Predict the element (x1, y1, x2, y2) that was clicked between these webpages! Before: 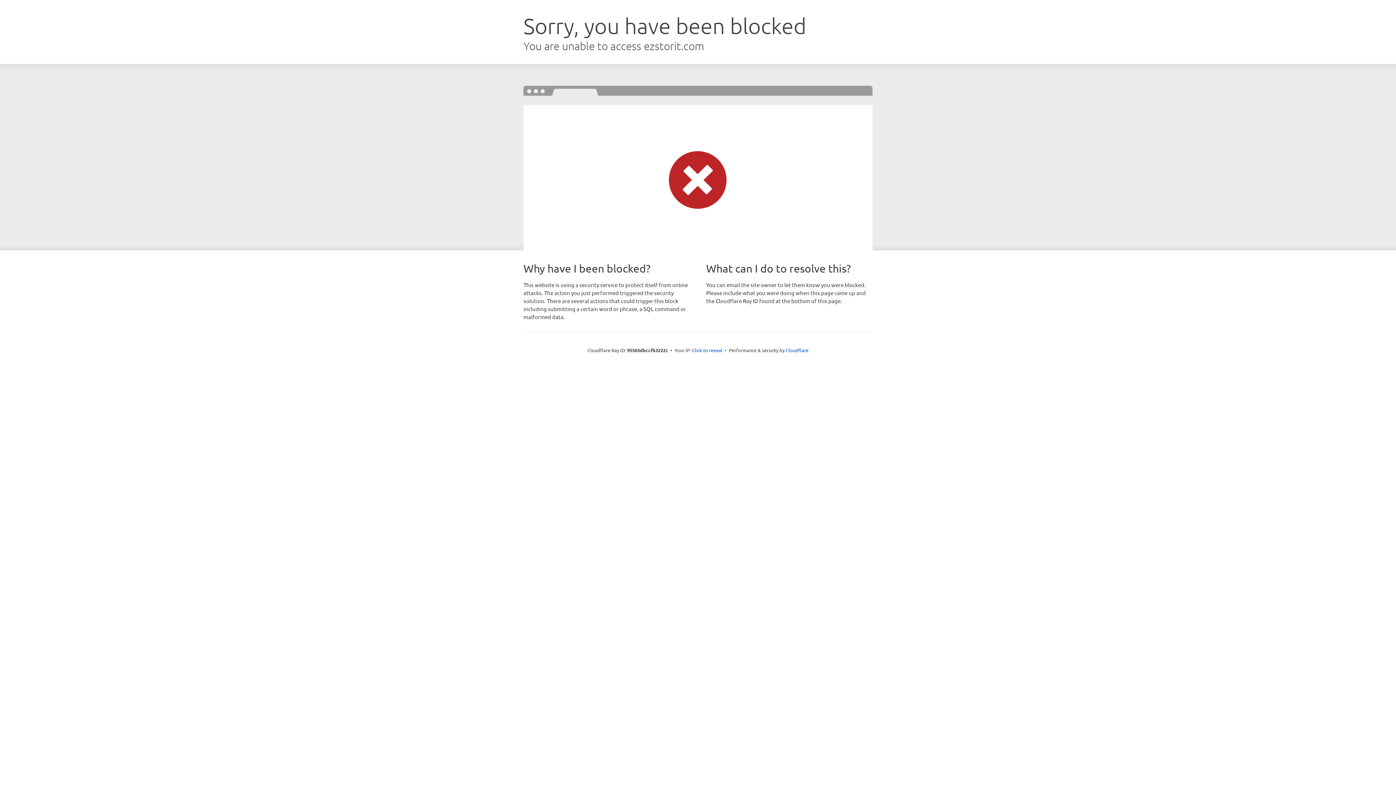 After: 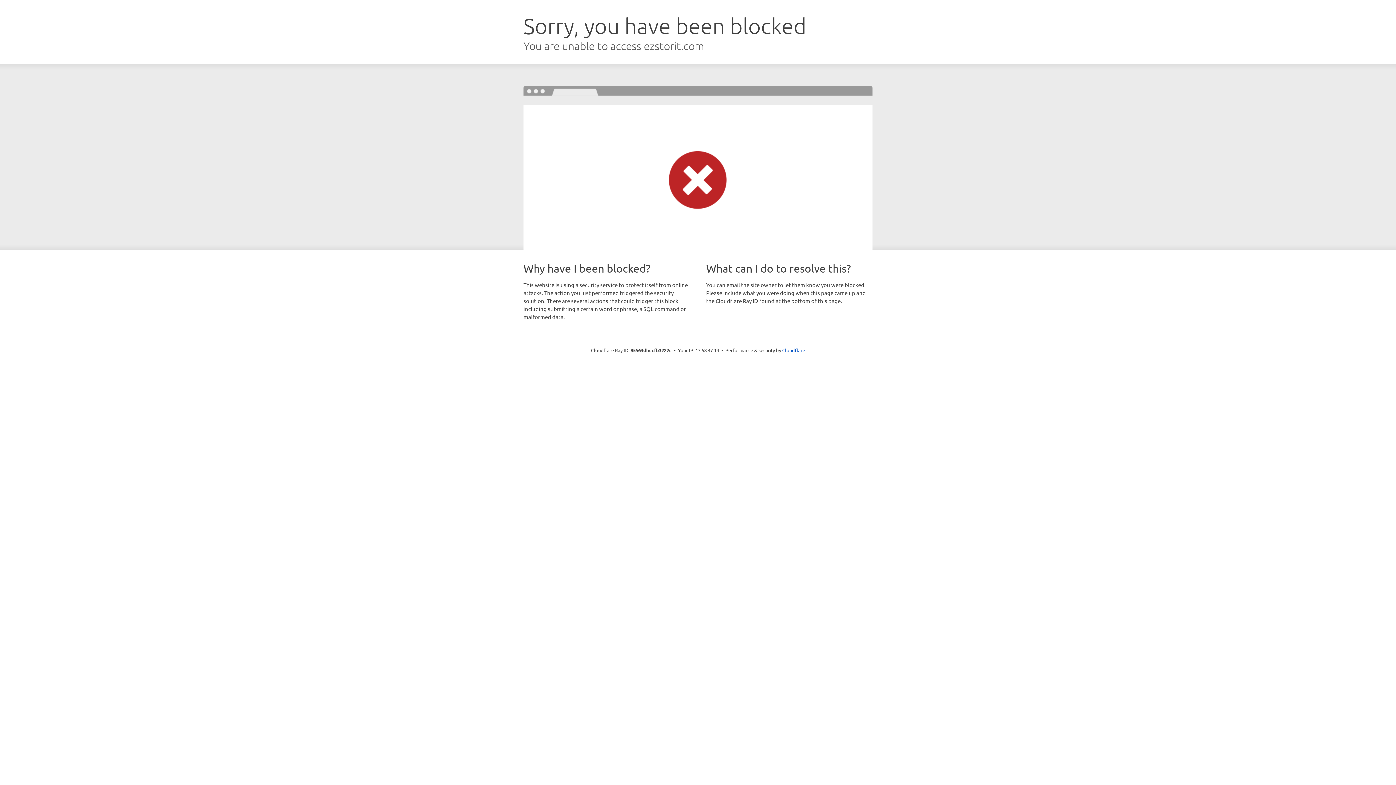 Action: bbox: (692, 346, 722, 353) label: Click to reveal